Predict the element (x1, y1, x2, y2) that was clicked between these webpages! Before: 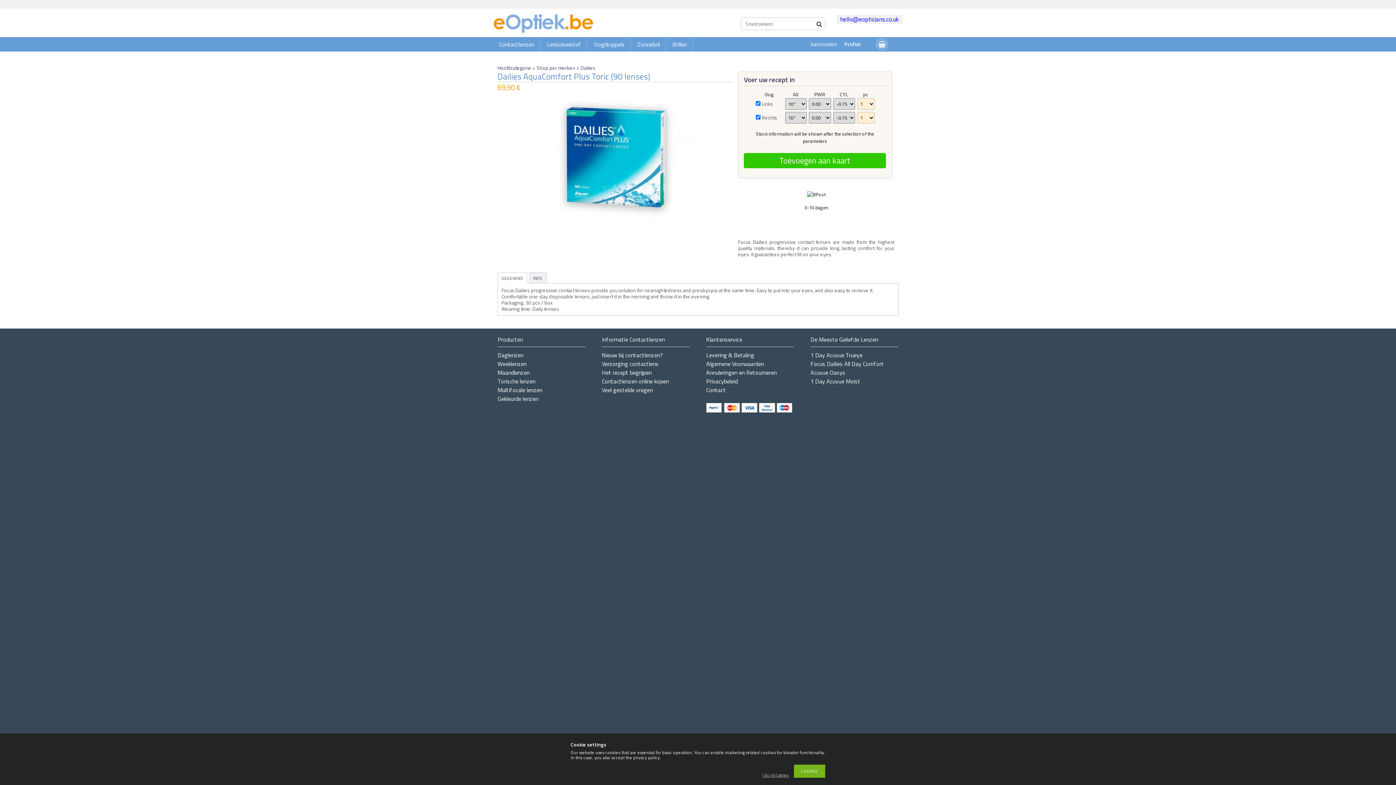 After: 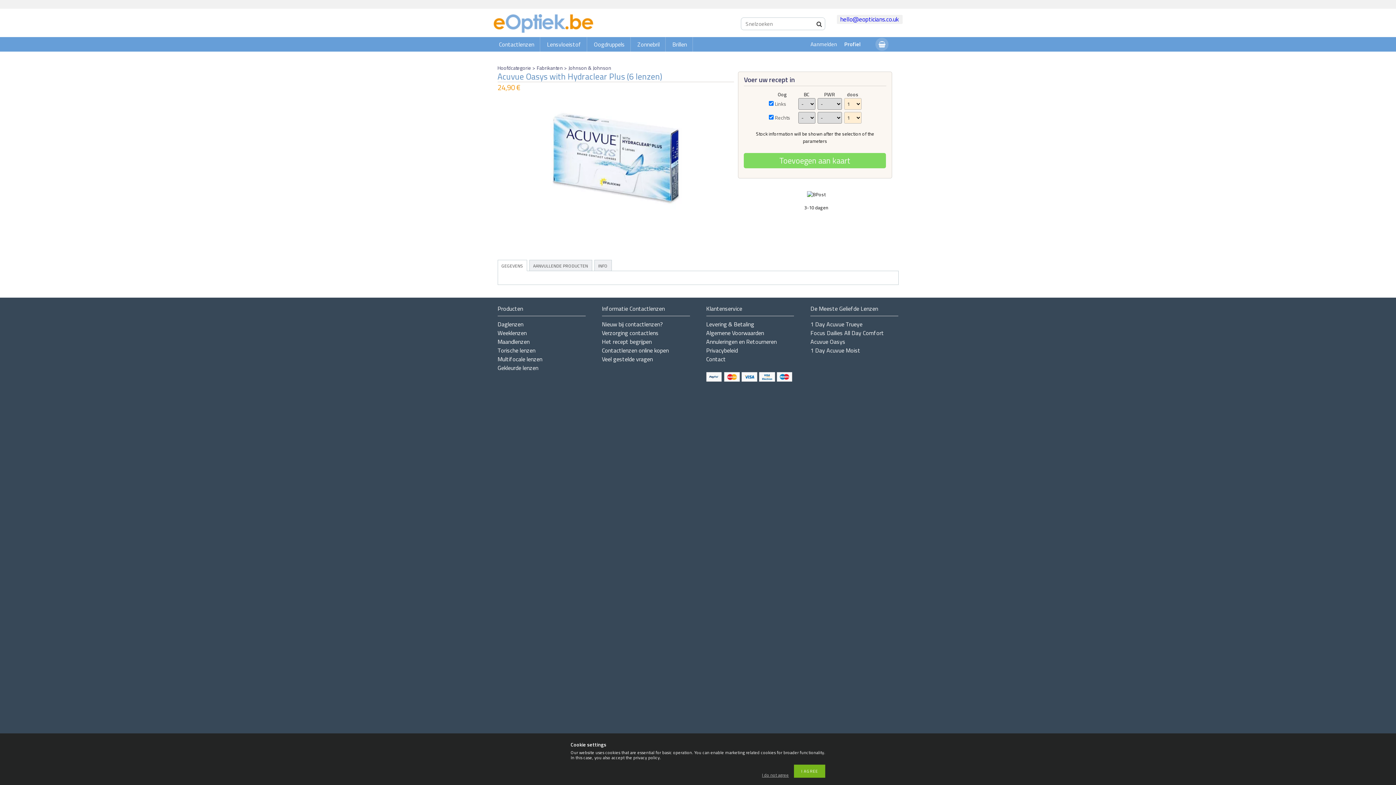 Action: bbox: (810, 368, 845, 377) label: Acuvue Oasys